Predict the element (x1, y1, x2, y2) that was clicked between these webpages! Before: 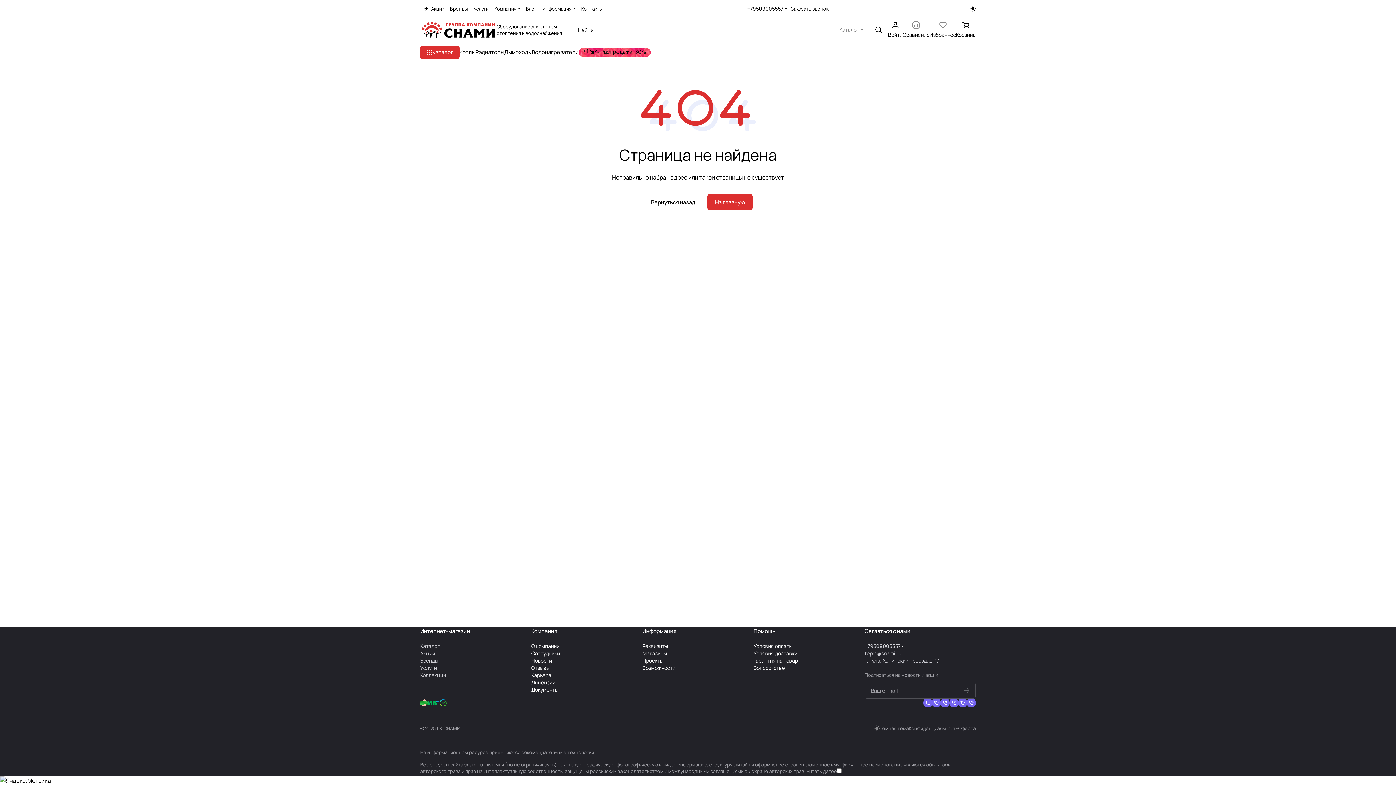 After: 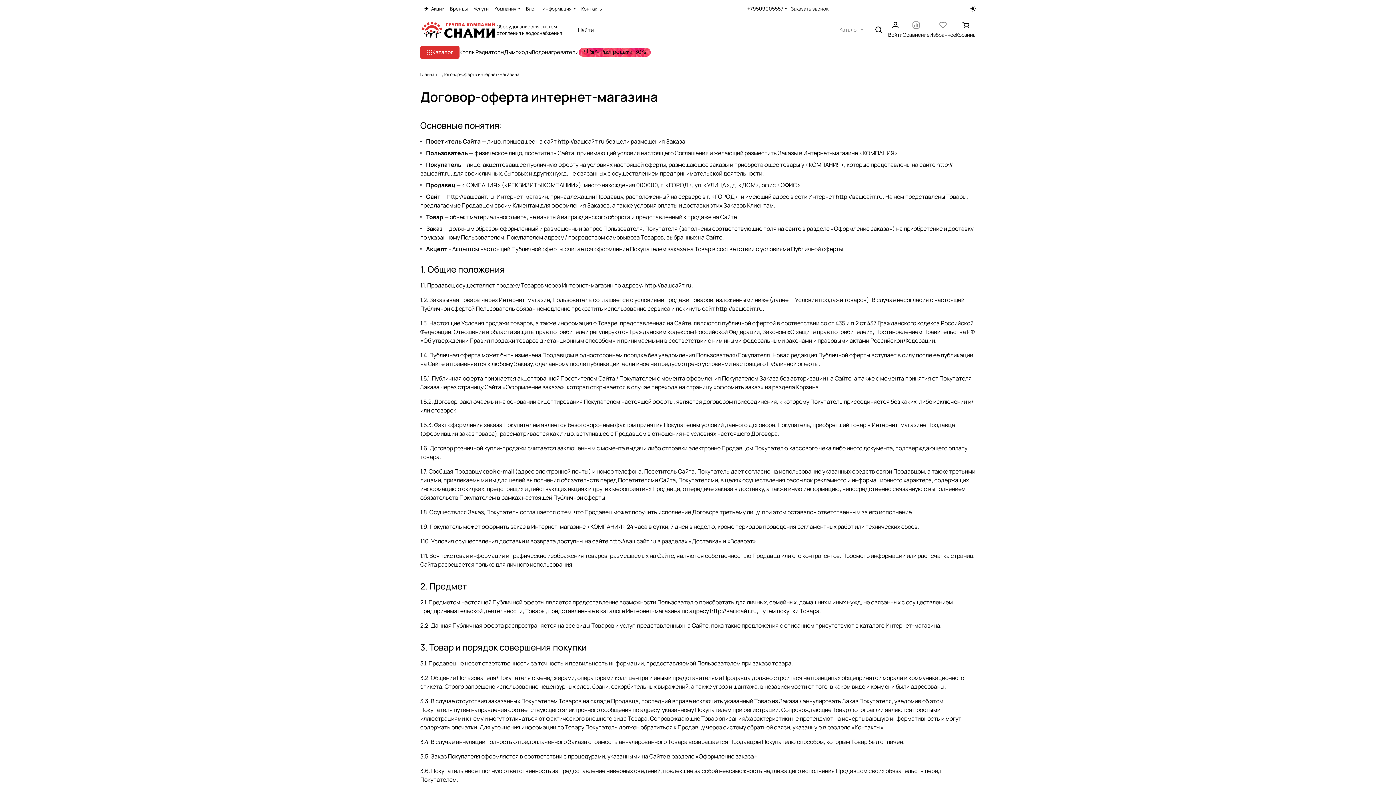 Action: label: Оферта bbox: (958, 725, 976, 732)